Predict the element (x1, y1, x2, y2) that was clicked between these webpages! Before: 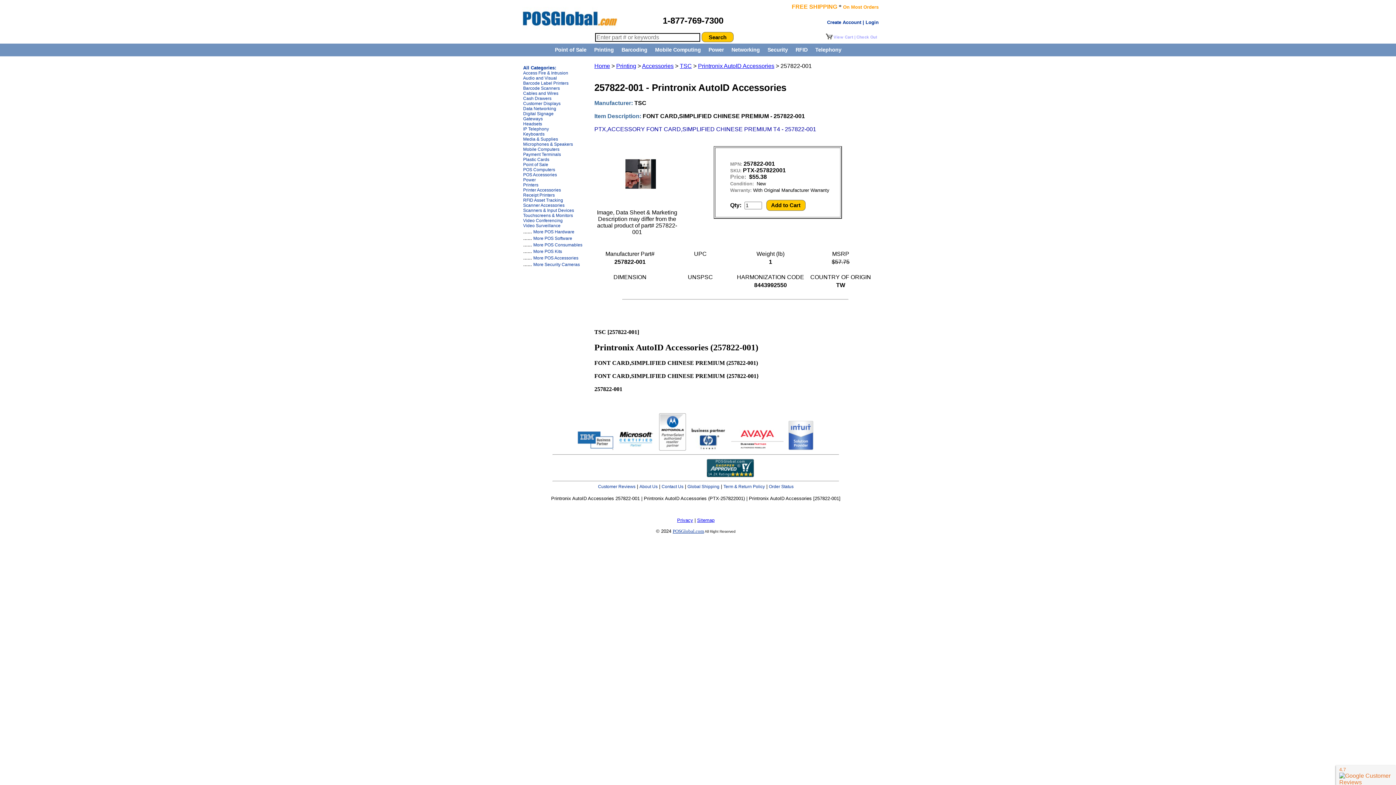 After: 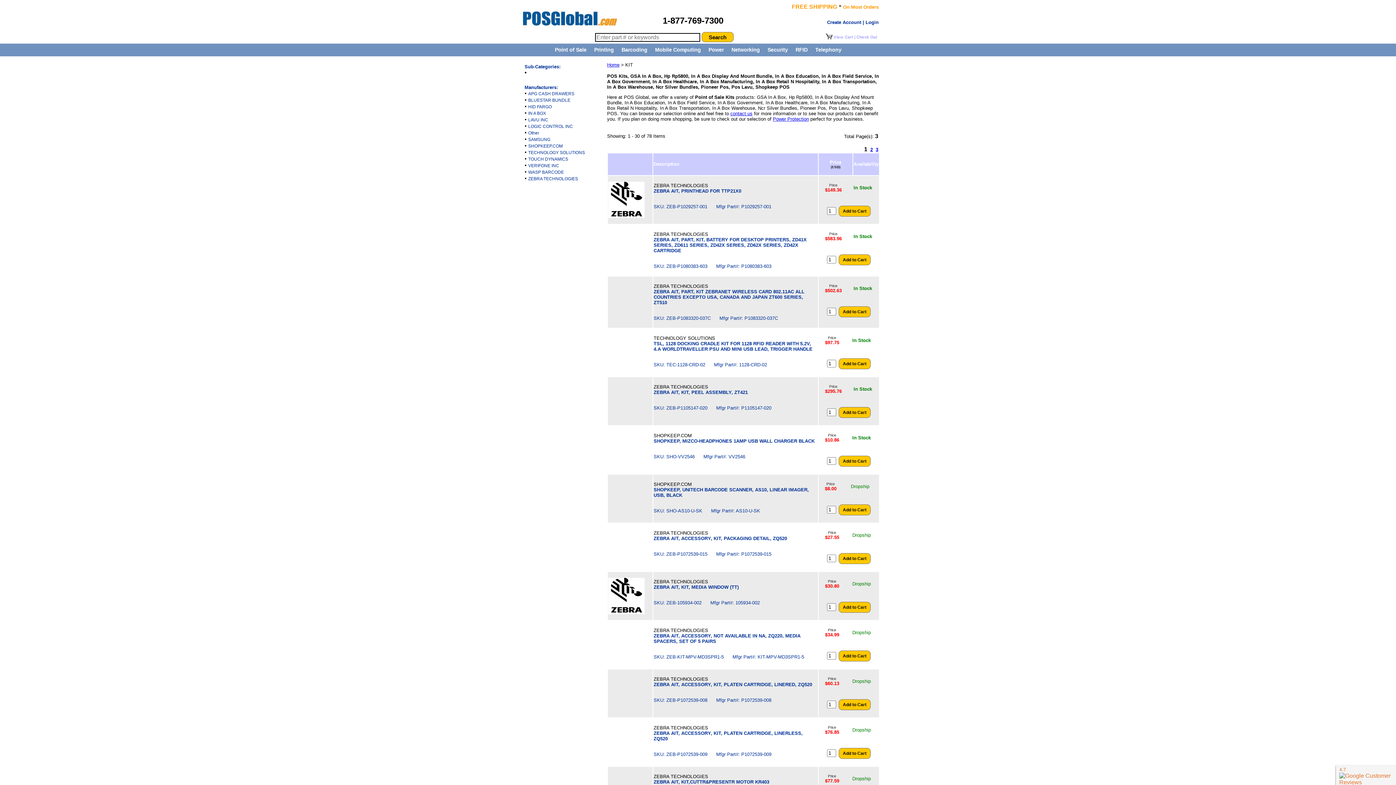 Action: label: More POS Kits bbox: (533, 249, 562, 254)